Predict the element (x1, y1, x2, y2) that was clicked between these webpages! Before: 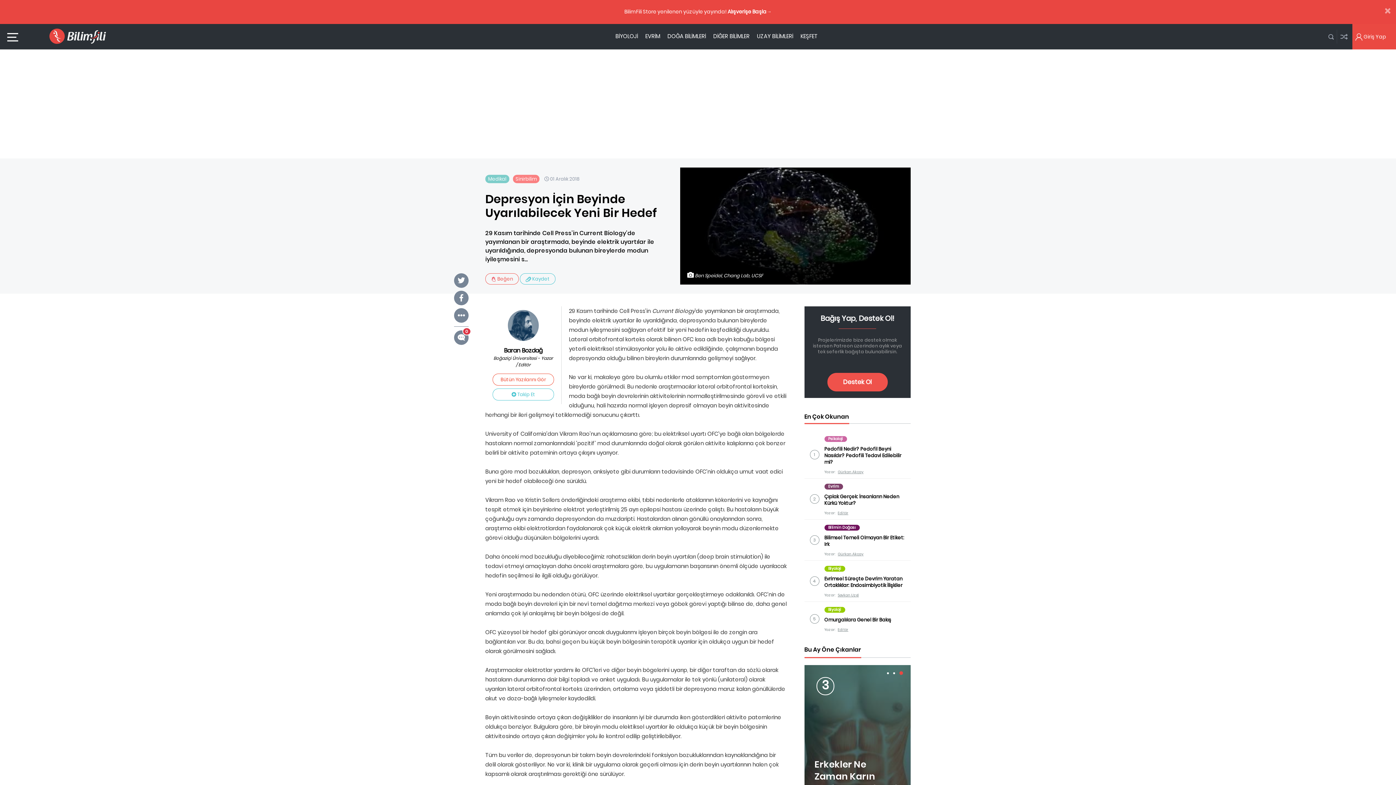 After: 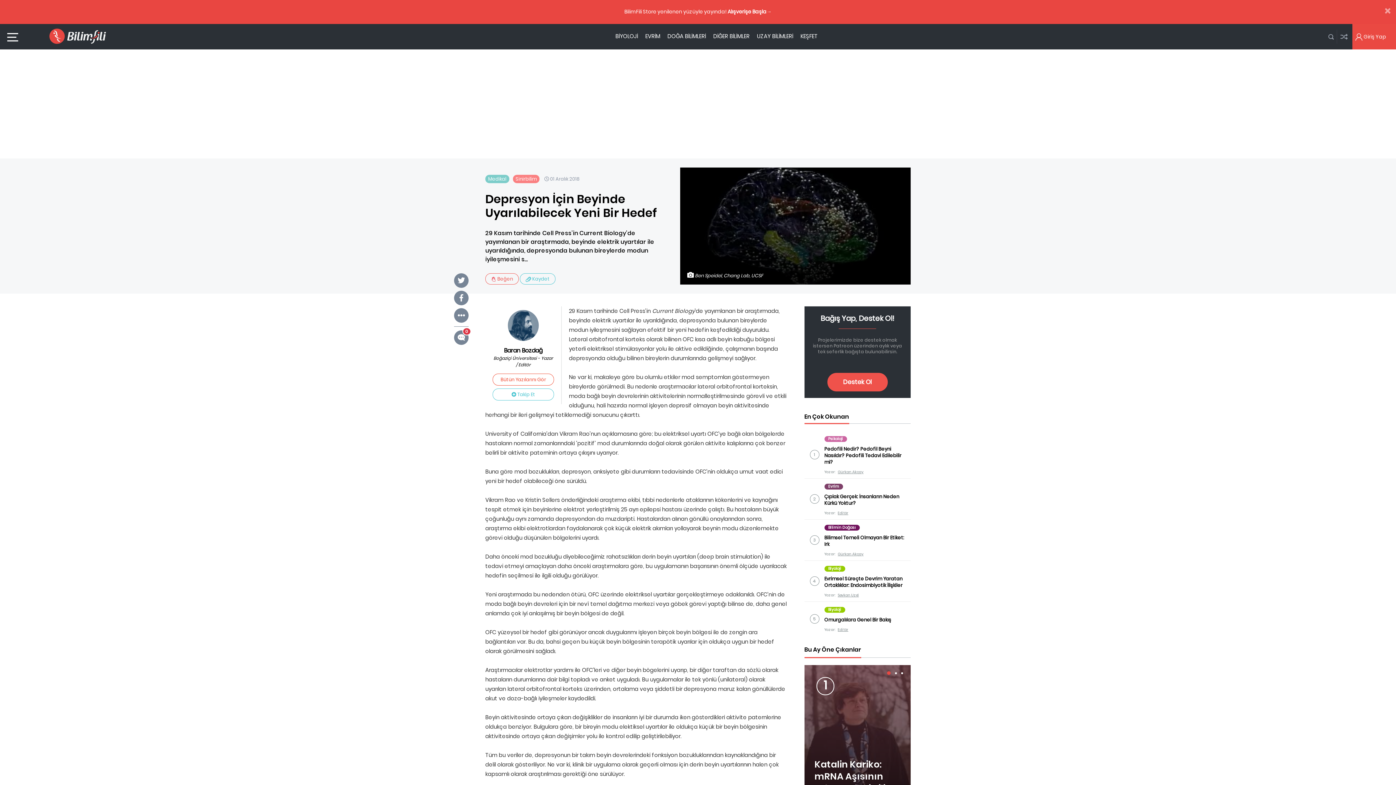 Action: label: Go to slide 1 bbox: (887, 671, 890, 675)